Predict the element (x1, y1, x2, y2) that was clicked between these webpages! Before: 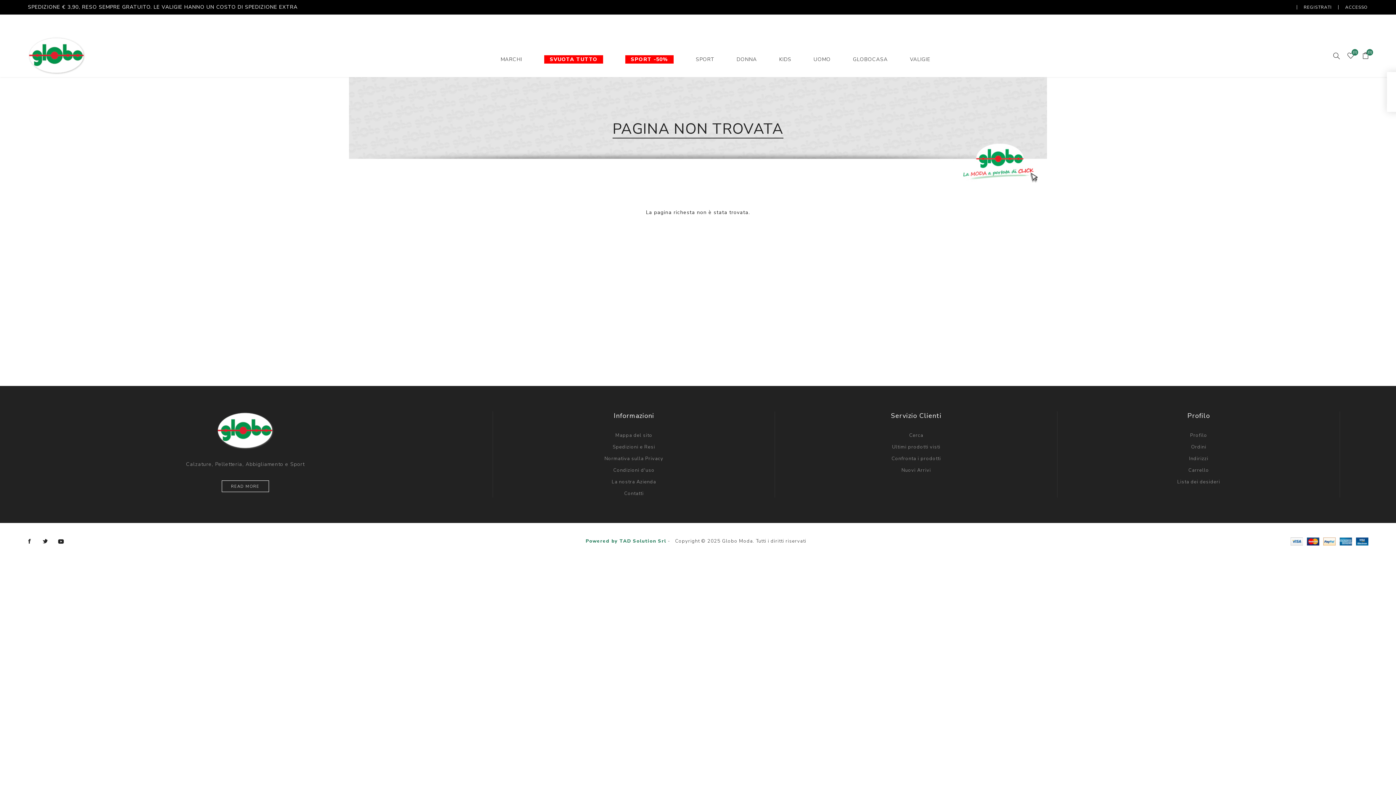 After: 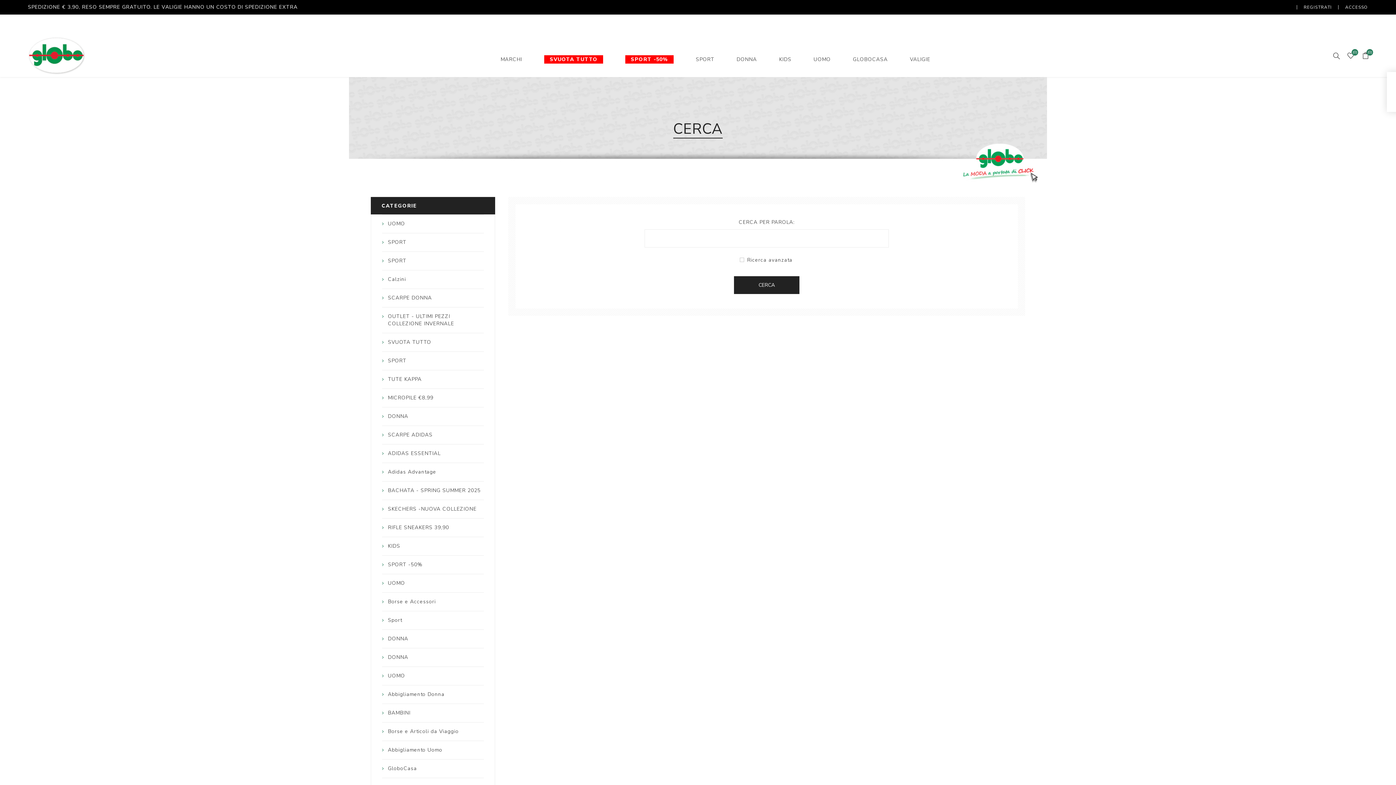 Action: label: Cerca bbox: (909, 429, 923, 441)